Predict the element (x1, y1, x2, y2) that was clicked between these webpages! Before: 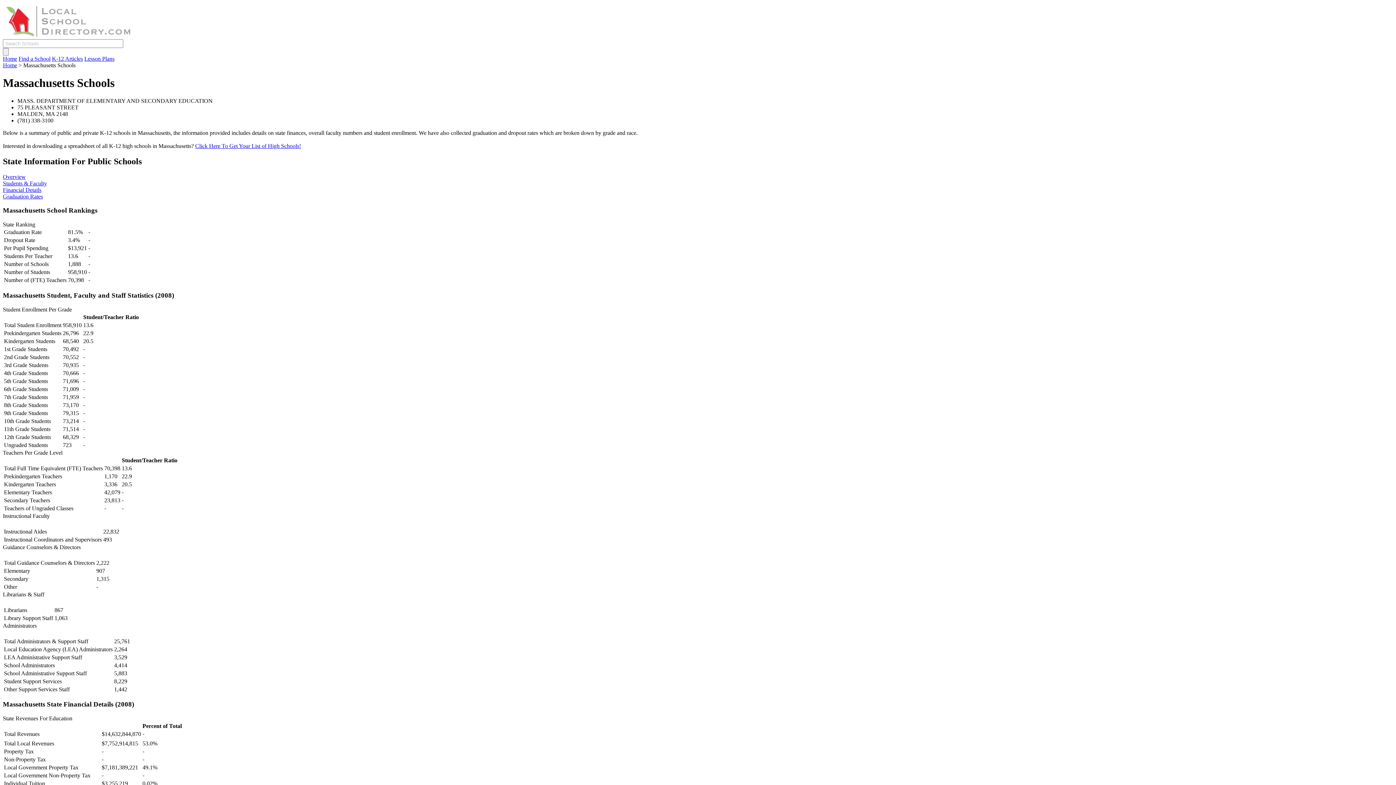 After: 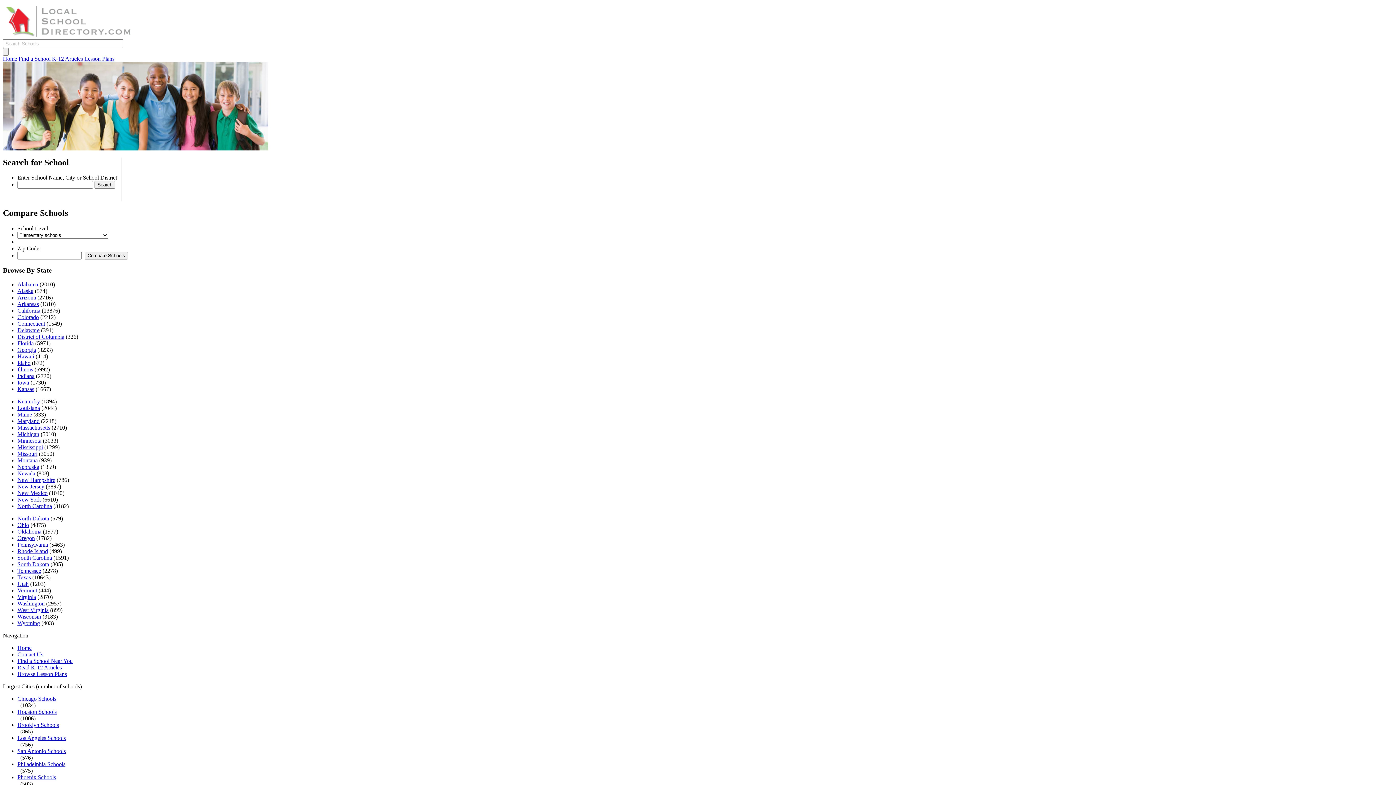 Action: bbox: (2, 34, 133, 40)